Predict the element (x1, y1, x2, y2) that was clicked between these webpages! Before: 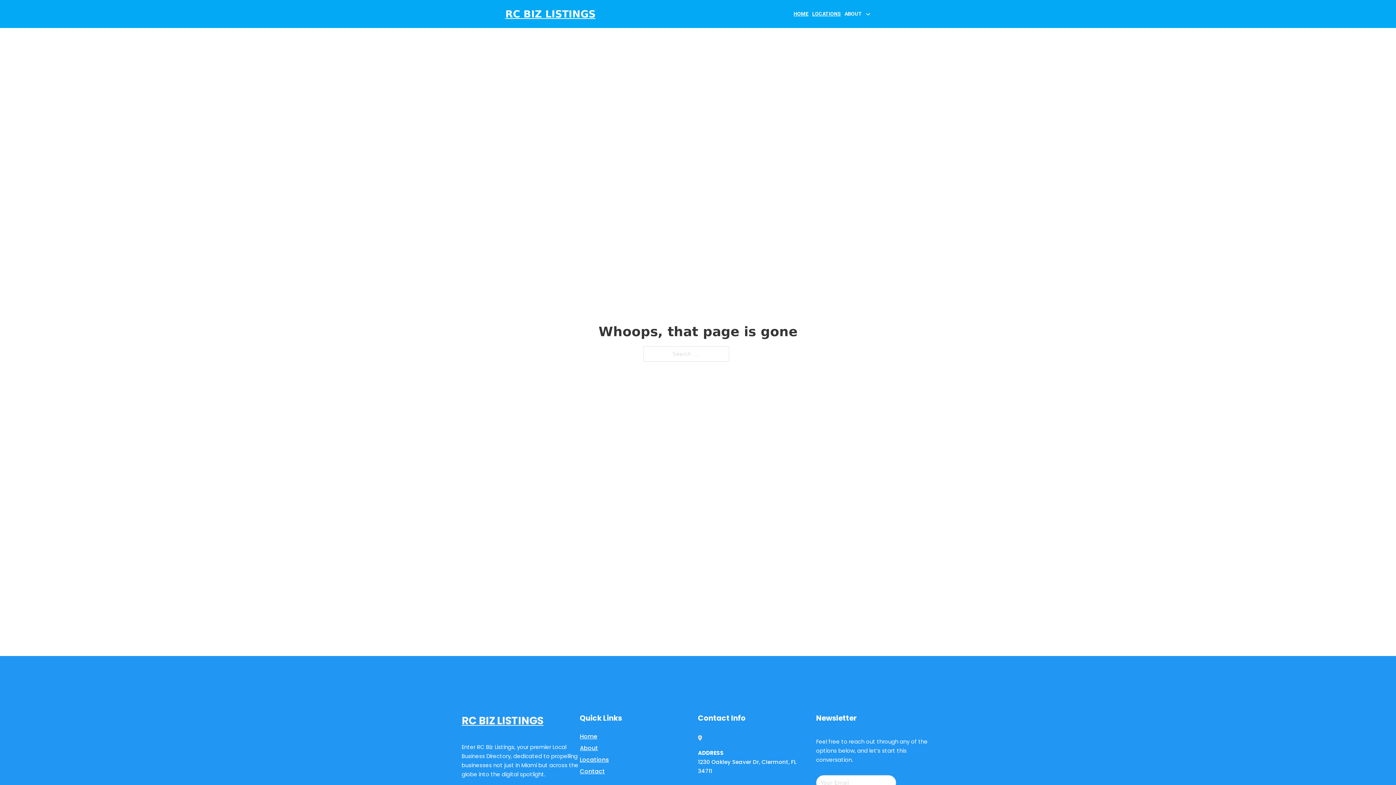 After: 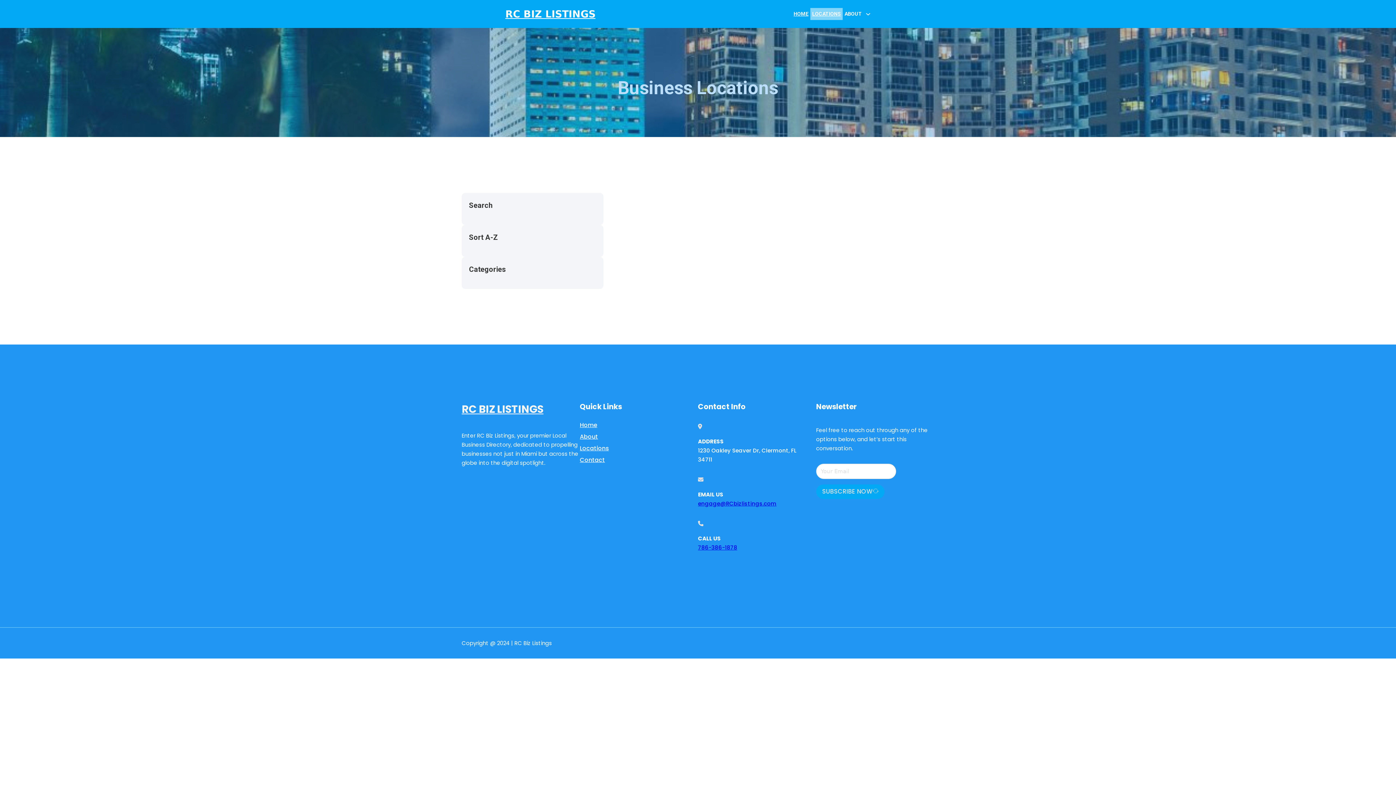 Action: label: Locations bbox: (580, 755, 609, 764)